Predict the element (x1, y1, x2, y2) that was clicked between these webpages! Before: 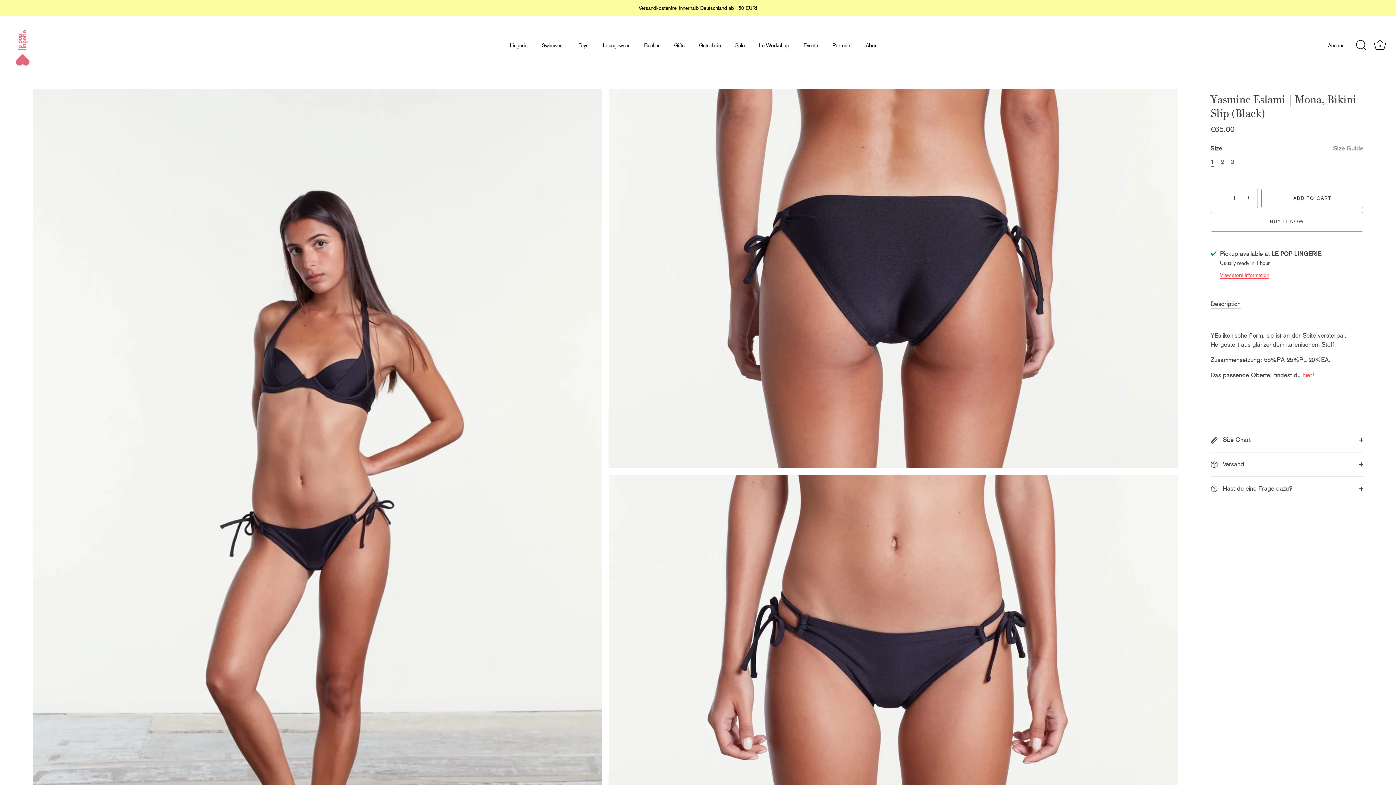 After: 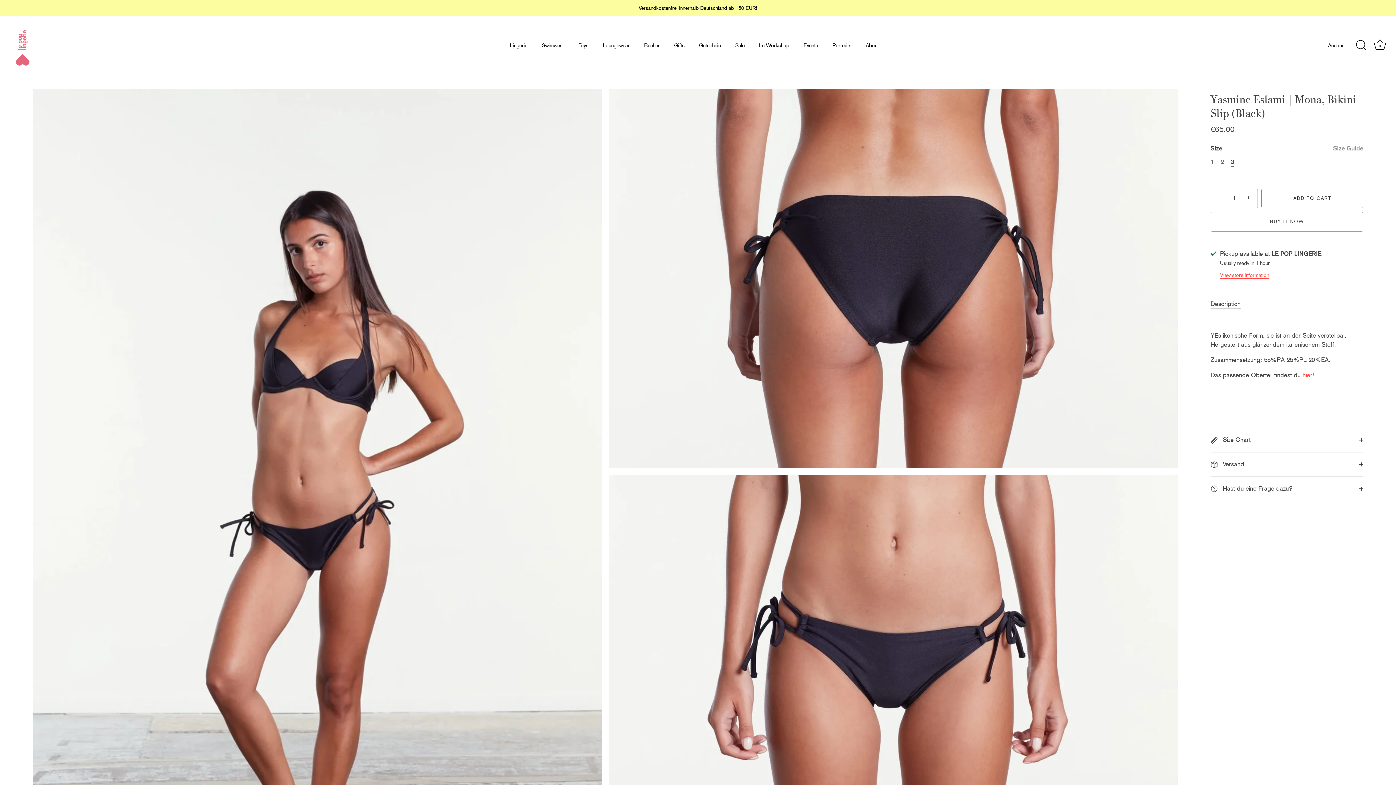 Action: label: 3 bbox: (1231, 158, 1234, 165)